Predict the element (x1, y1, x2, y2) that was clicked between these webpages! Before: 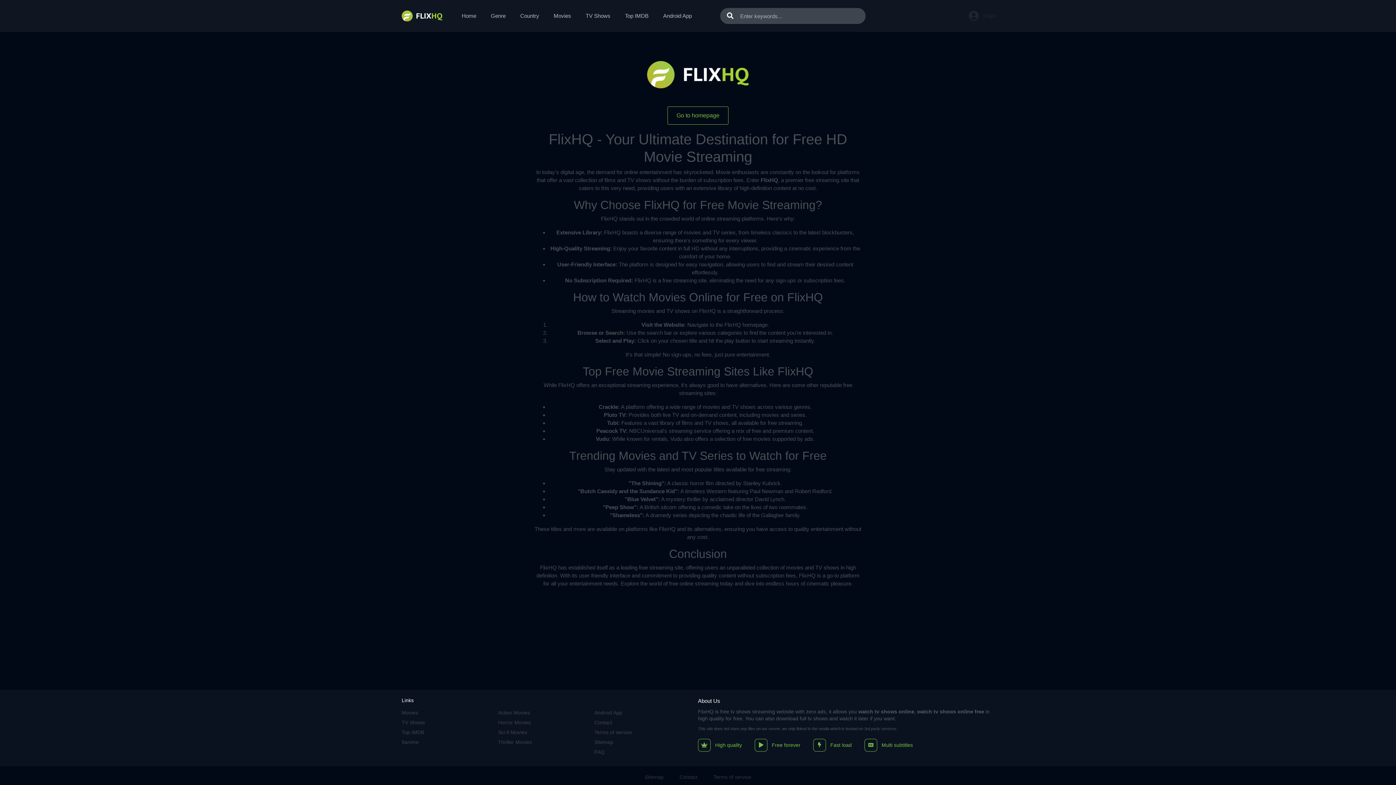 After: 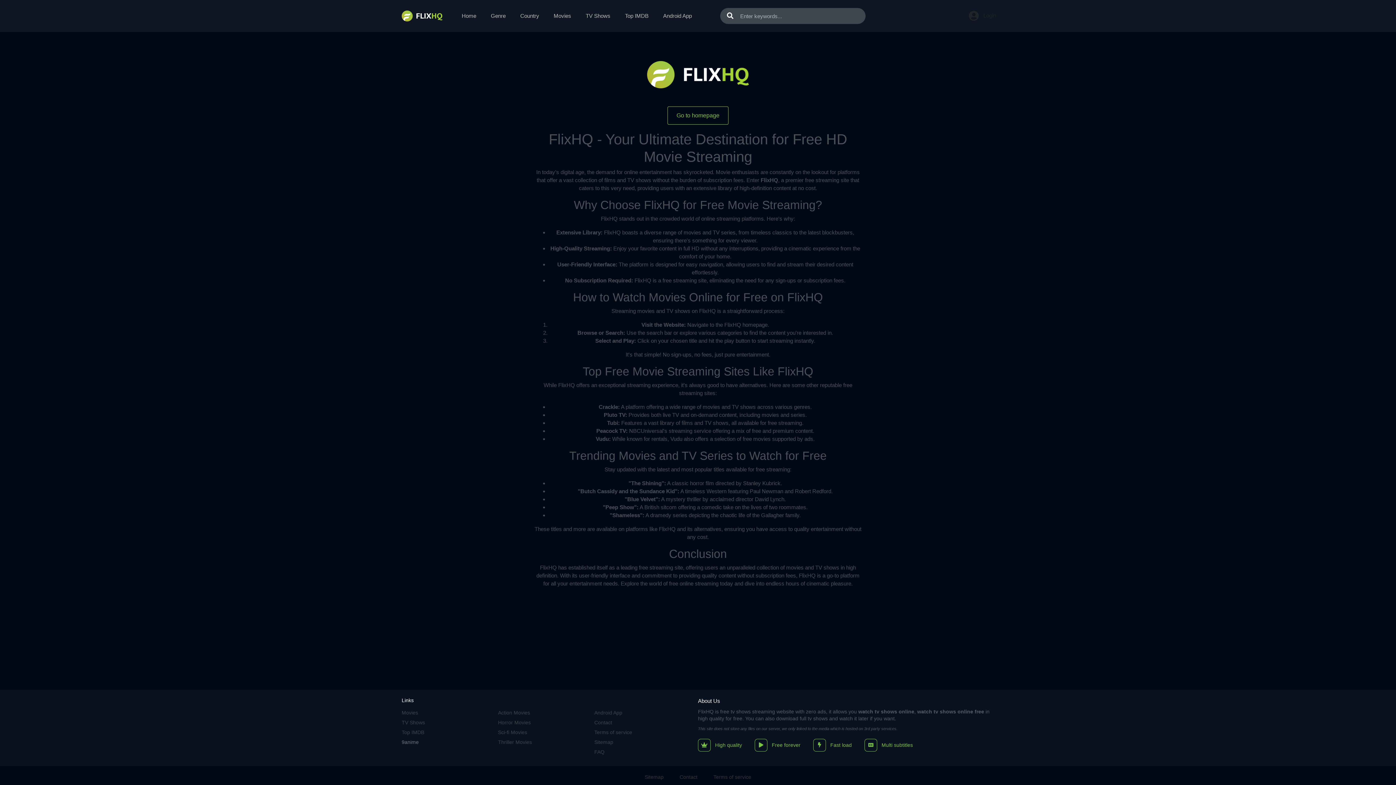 Action: bbox: (401, 739, 418, 746) label: 9anime